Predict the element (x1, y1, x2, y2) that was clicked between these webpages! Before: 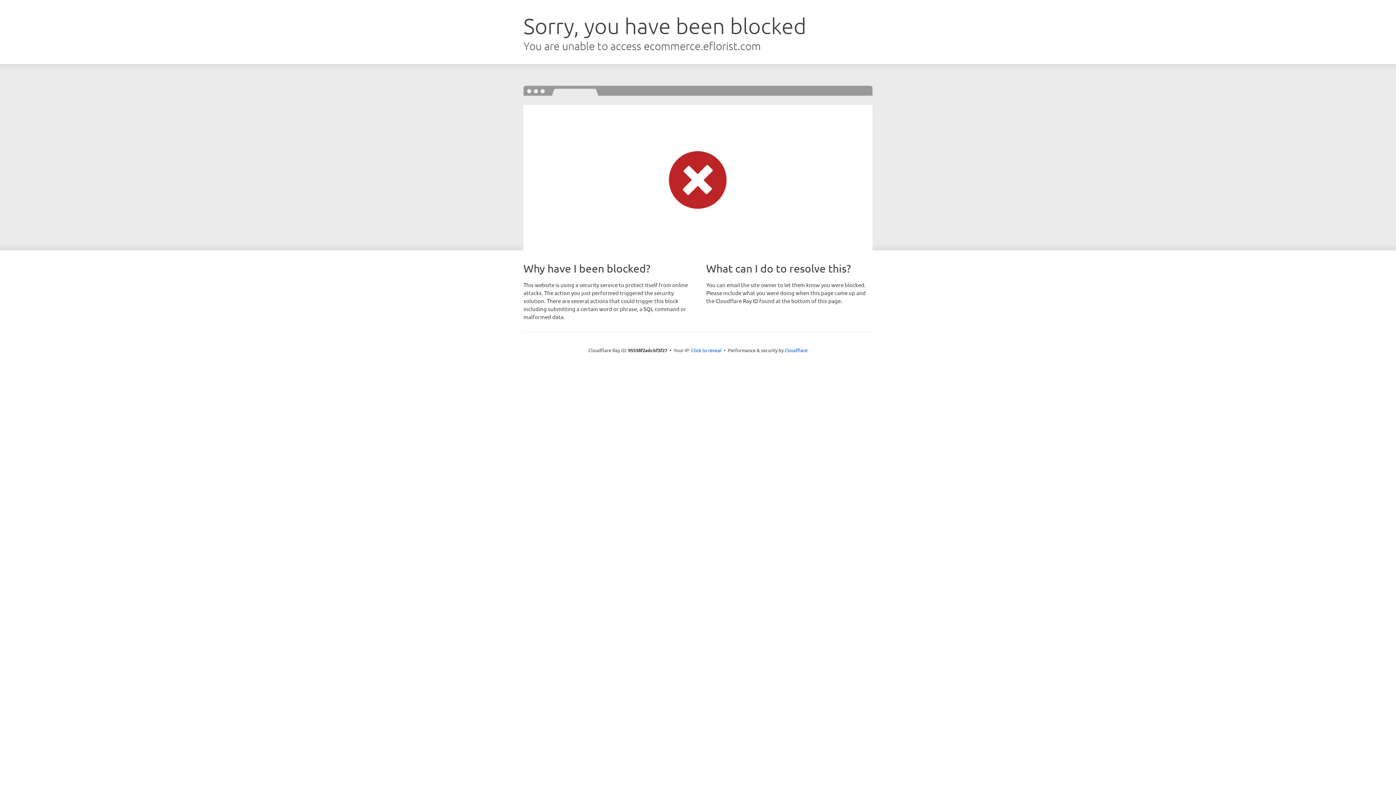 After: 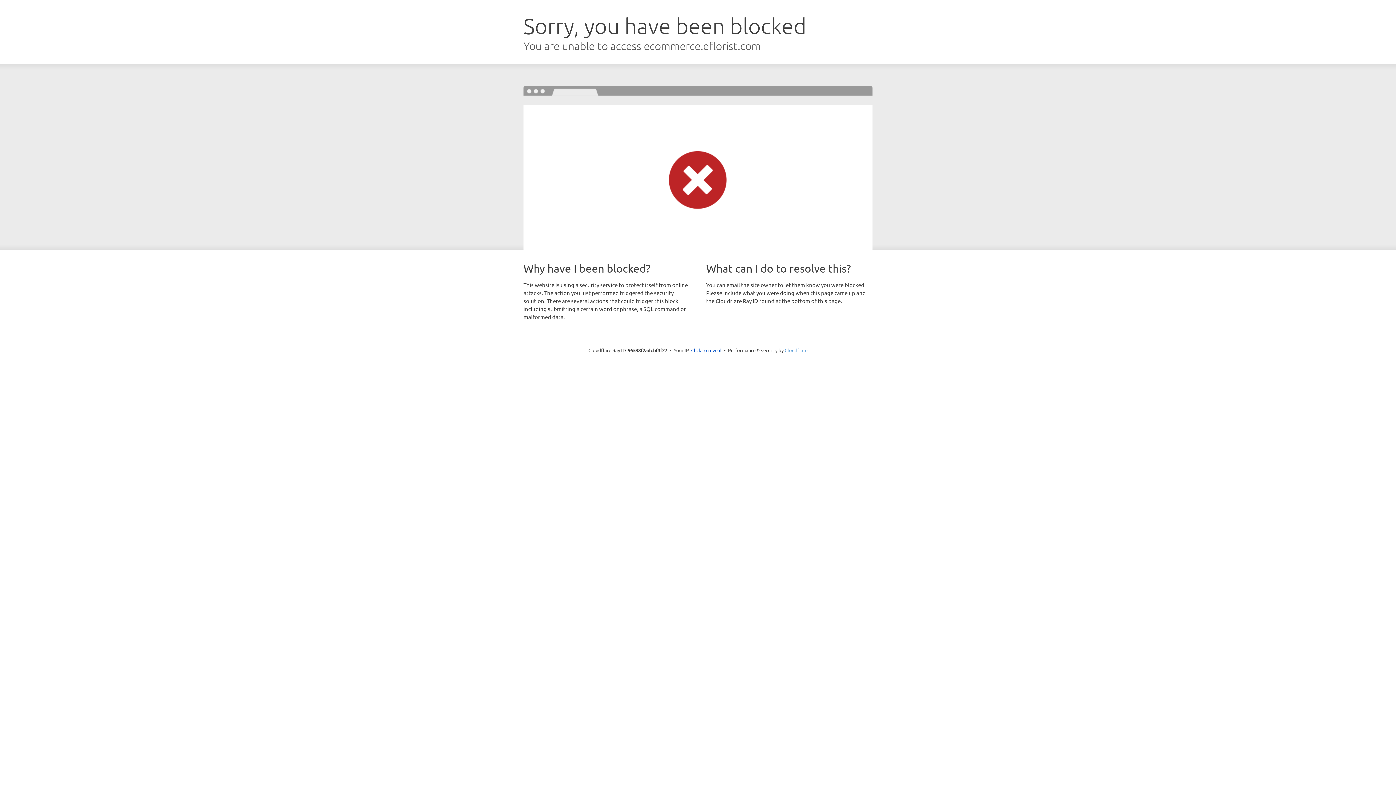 Action: label: Cloudflare bbox: (784, 347, 807, 353)